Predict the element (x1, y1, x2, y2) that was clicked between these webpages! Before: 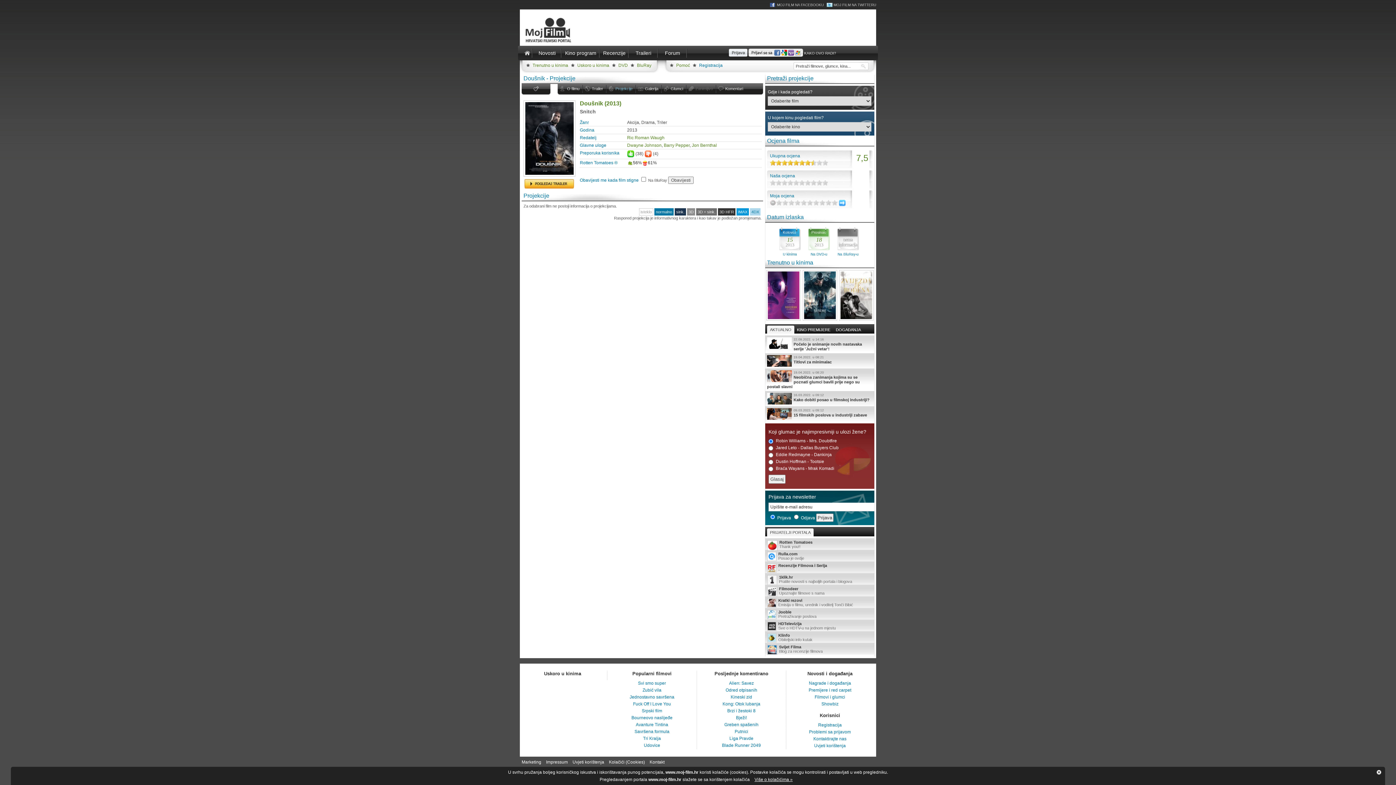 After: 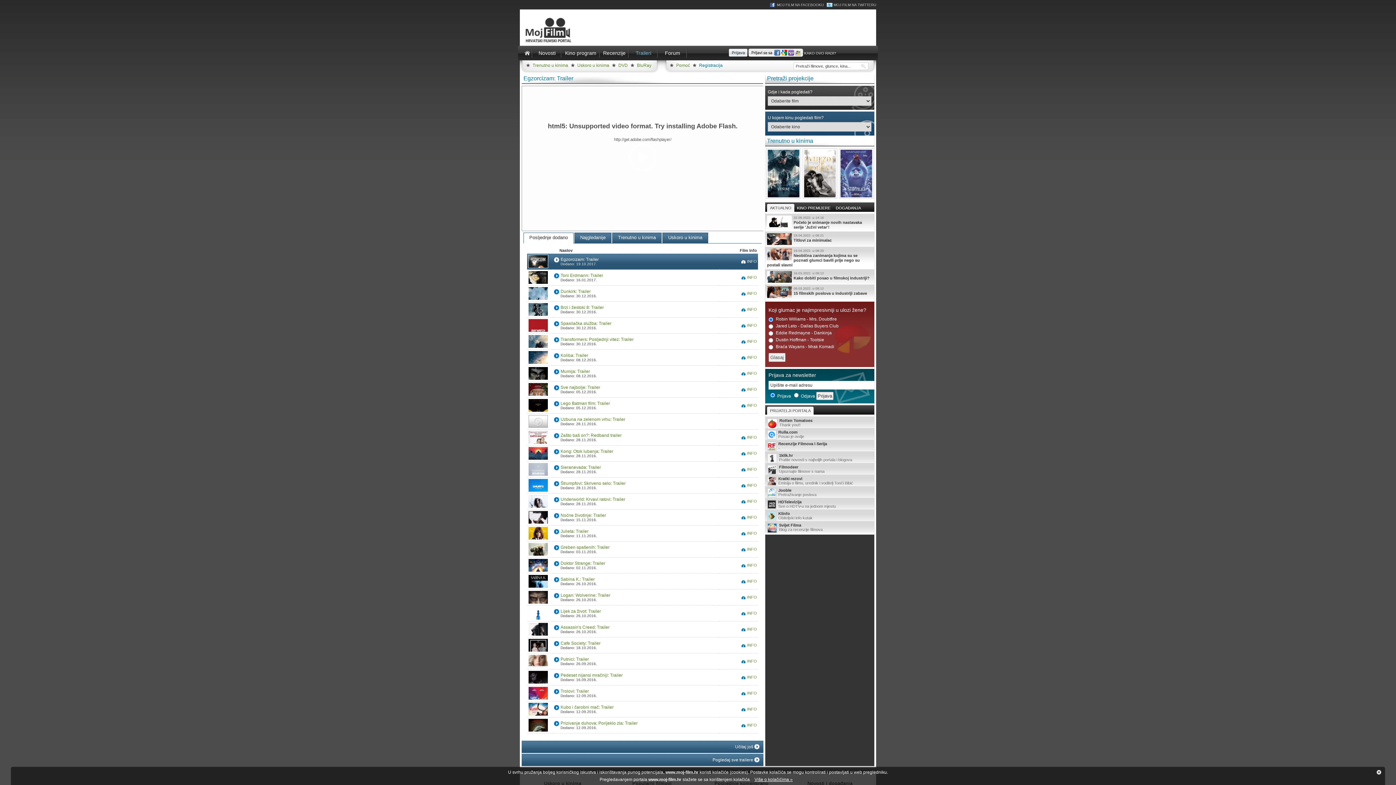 Action: bbox: (629, 45, 658, 60) label: Traileri